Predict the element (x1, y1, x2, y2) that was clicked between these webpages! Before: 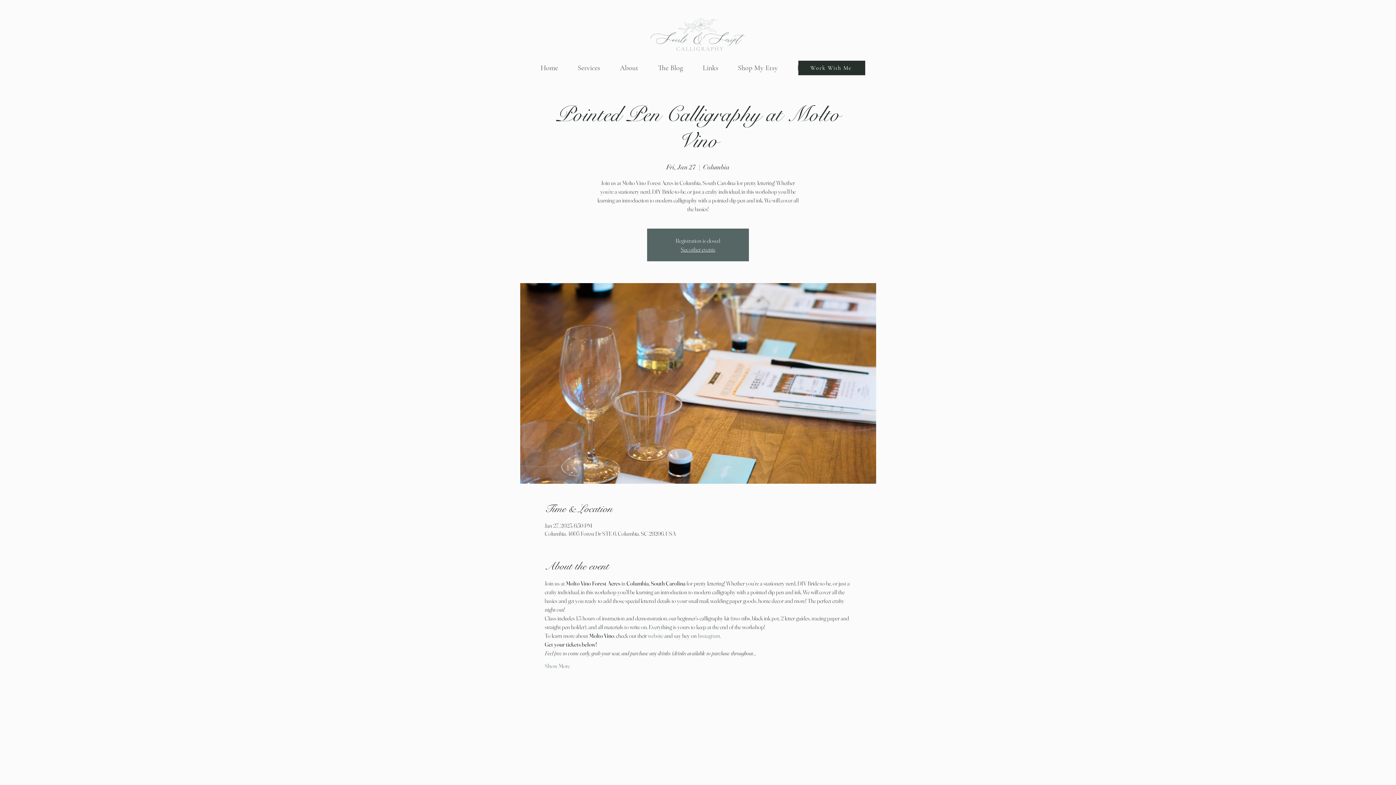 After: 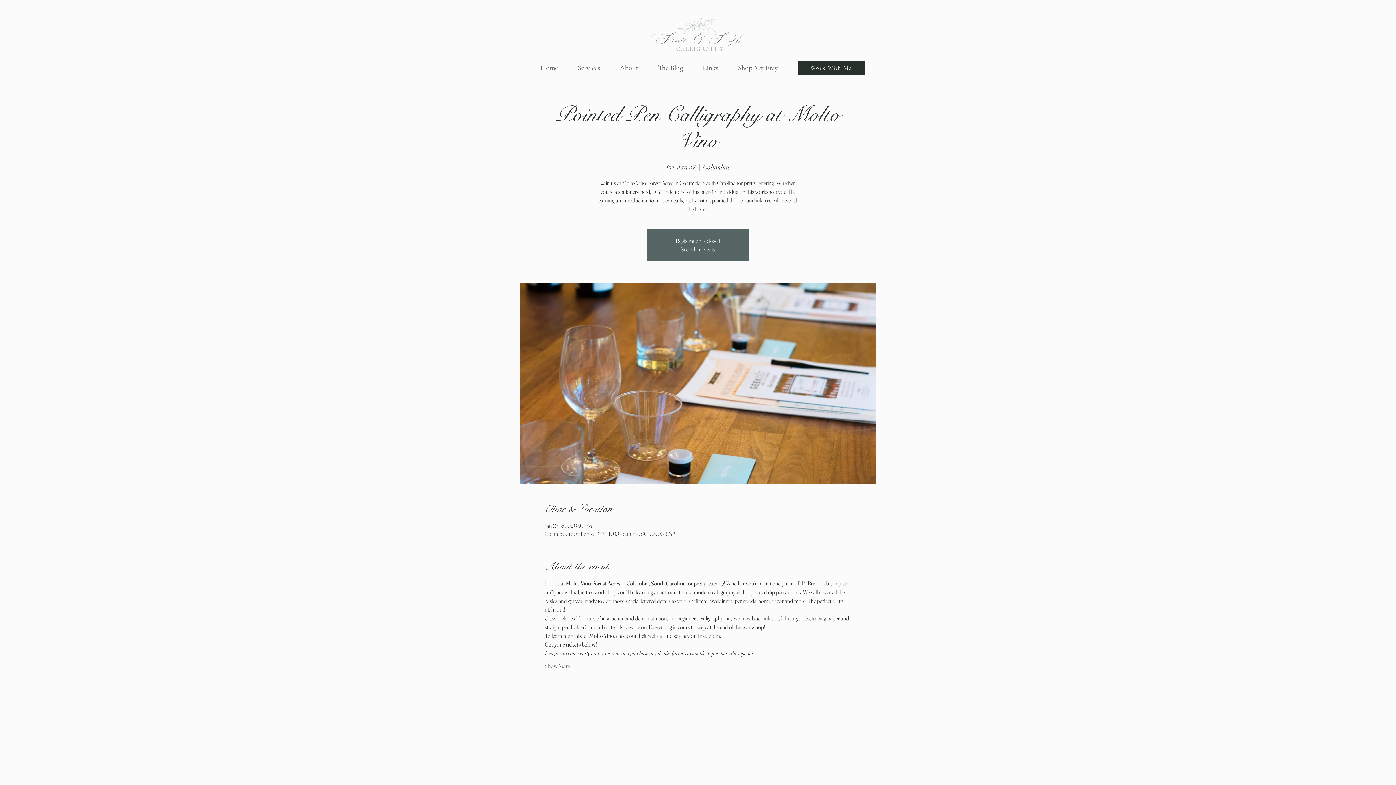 Action: bbox: (698, 632, 720, 639) label: Instagram